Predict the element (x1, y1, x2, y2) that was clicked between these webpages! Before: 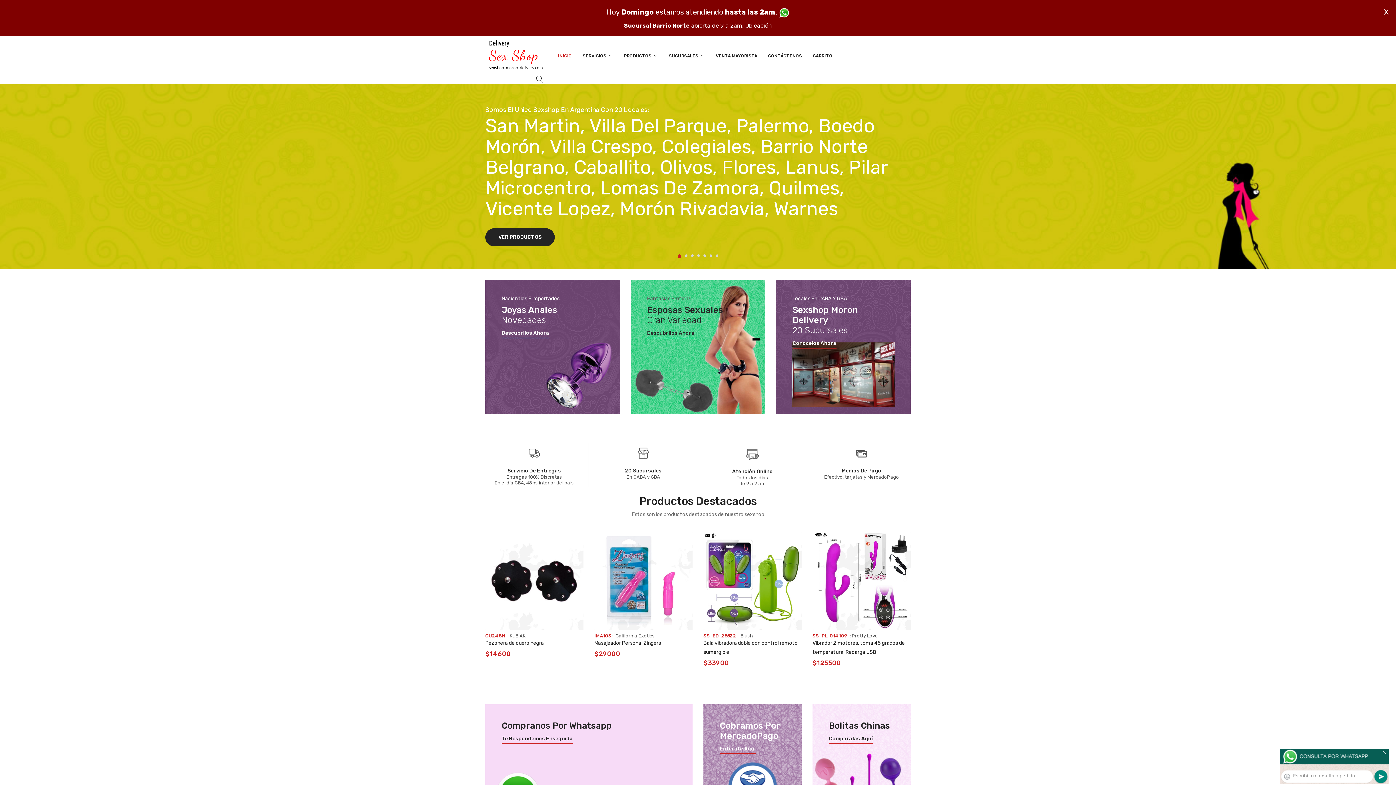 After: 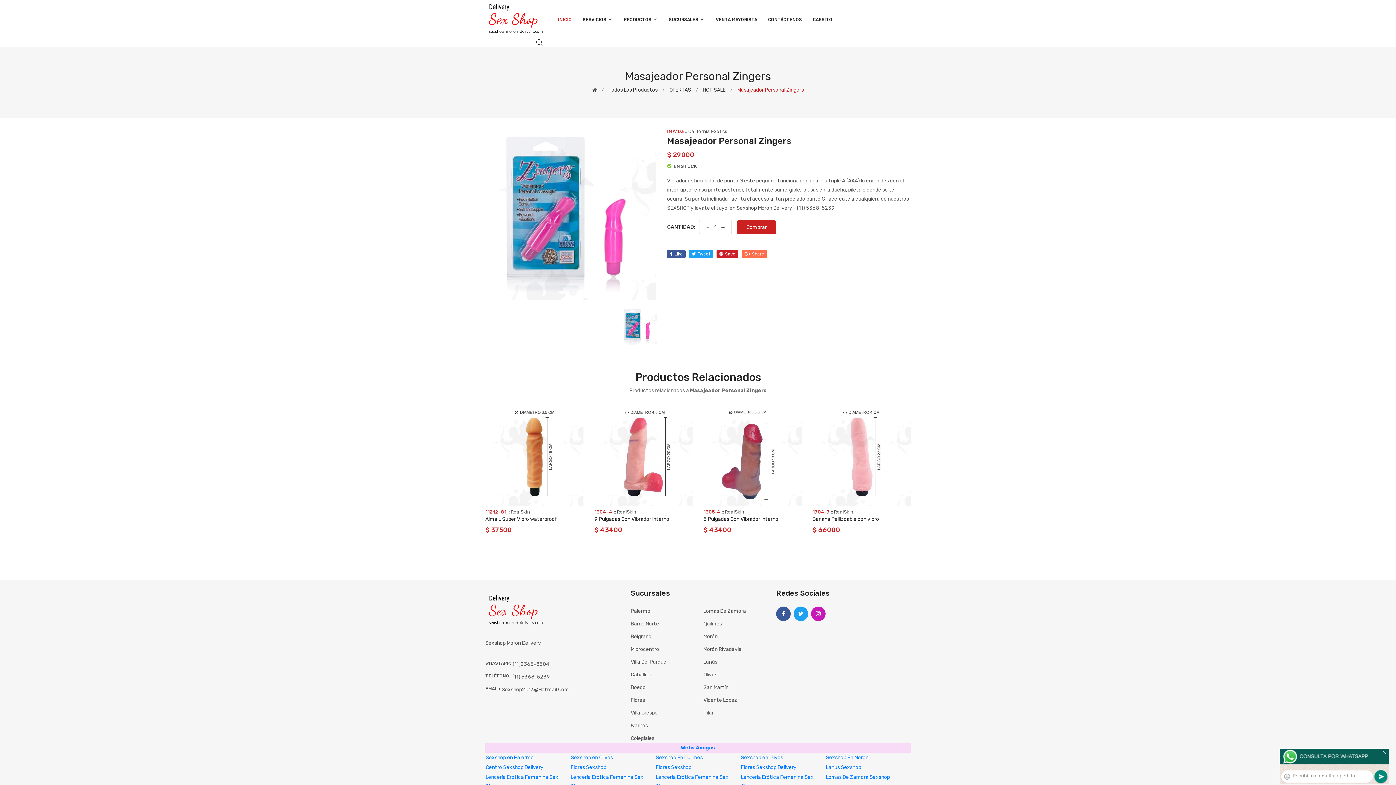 Action: label: IMA103 bbox: (594, 633, 611, 638)